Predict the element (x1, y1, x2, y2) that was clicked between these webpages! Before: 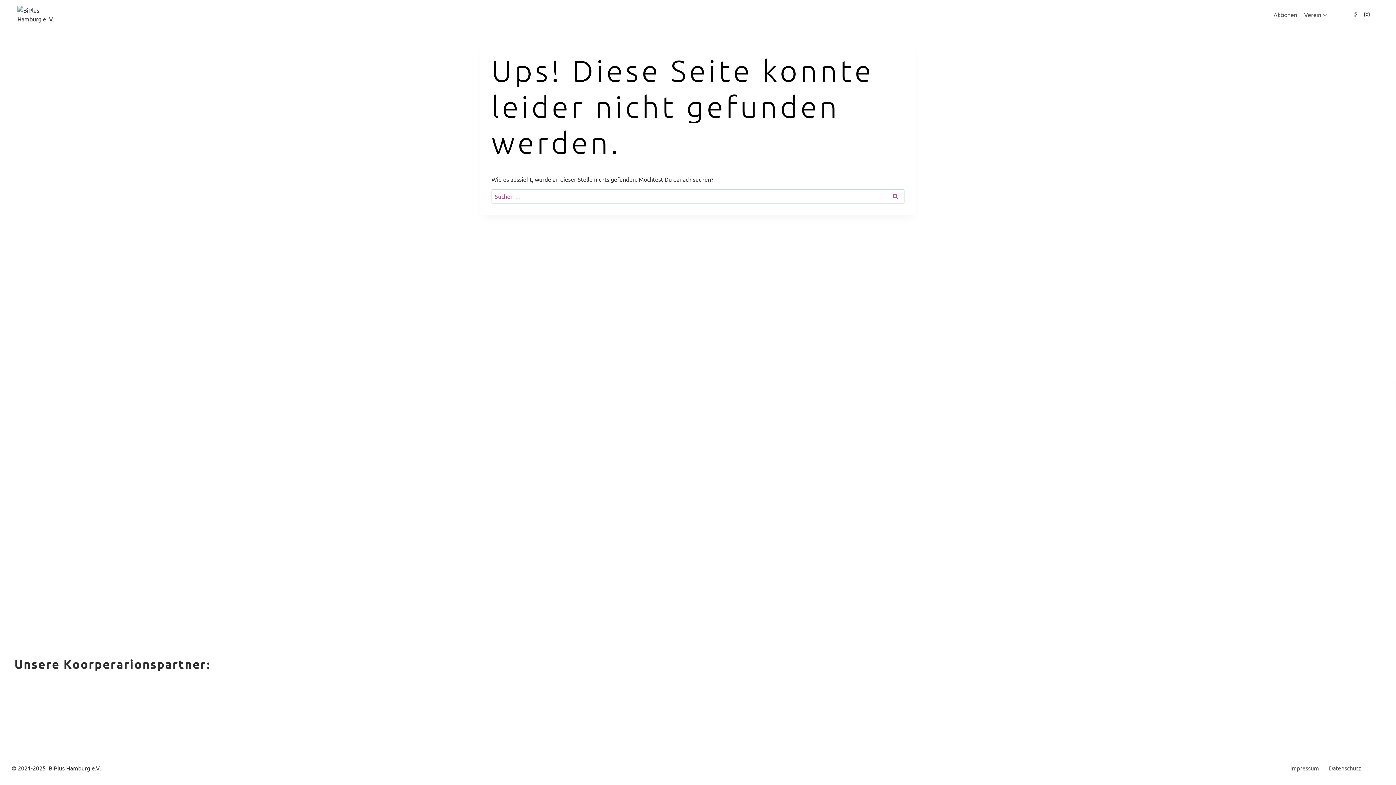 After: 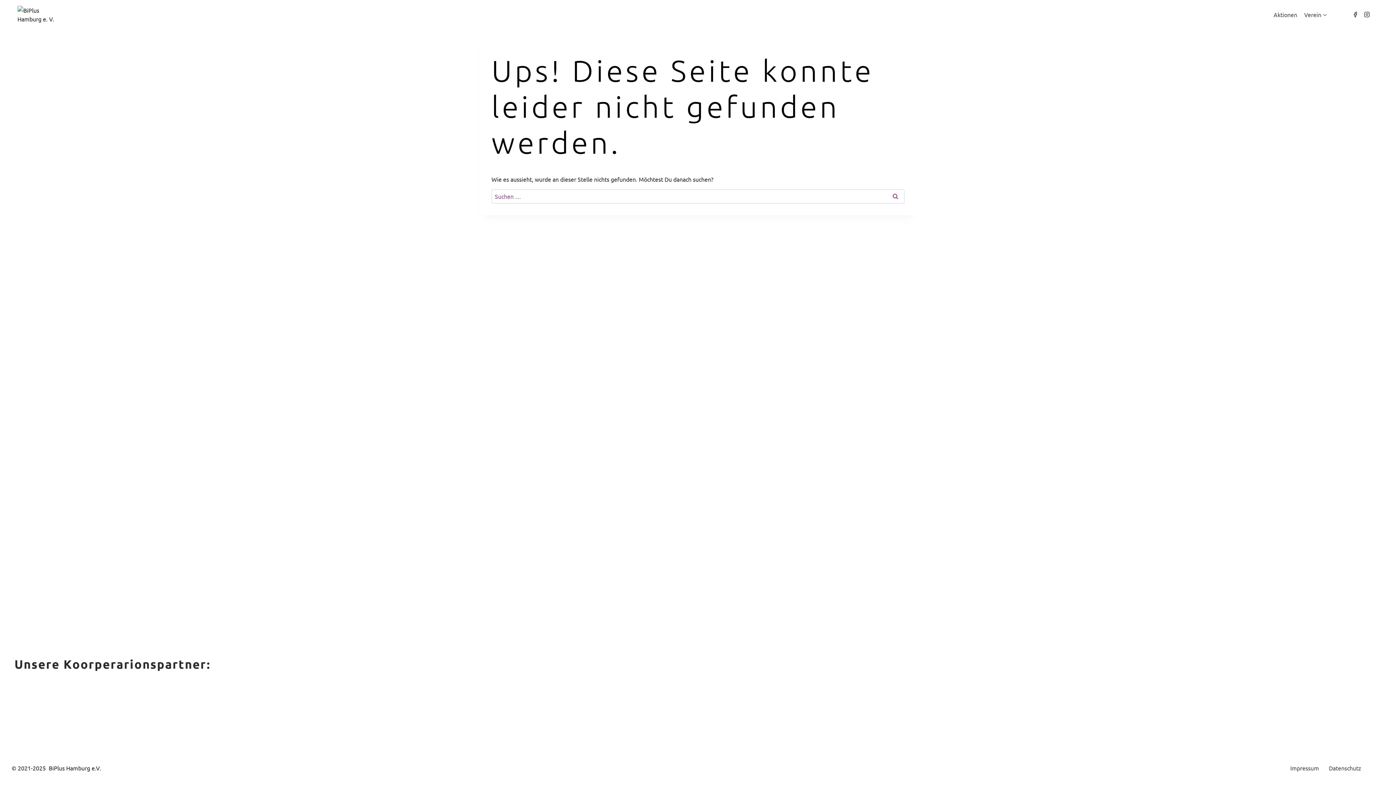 Action: label: Sprache wechseln bbox: (1373, 8, 1384, 20)